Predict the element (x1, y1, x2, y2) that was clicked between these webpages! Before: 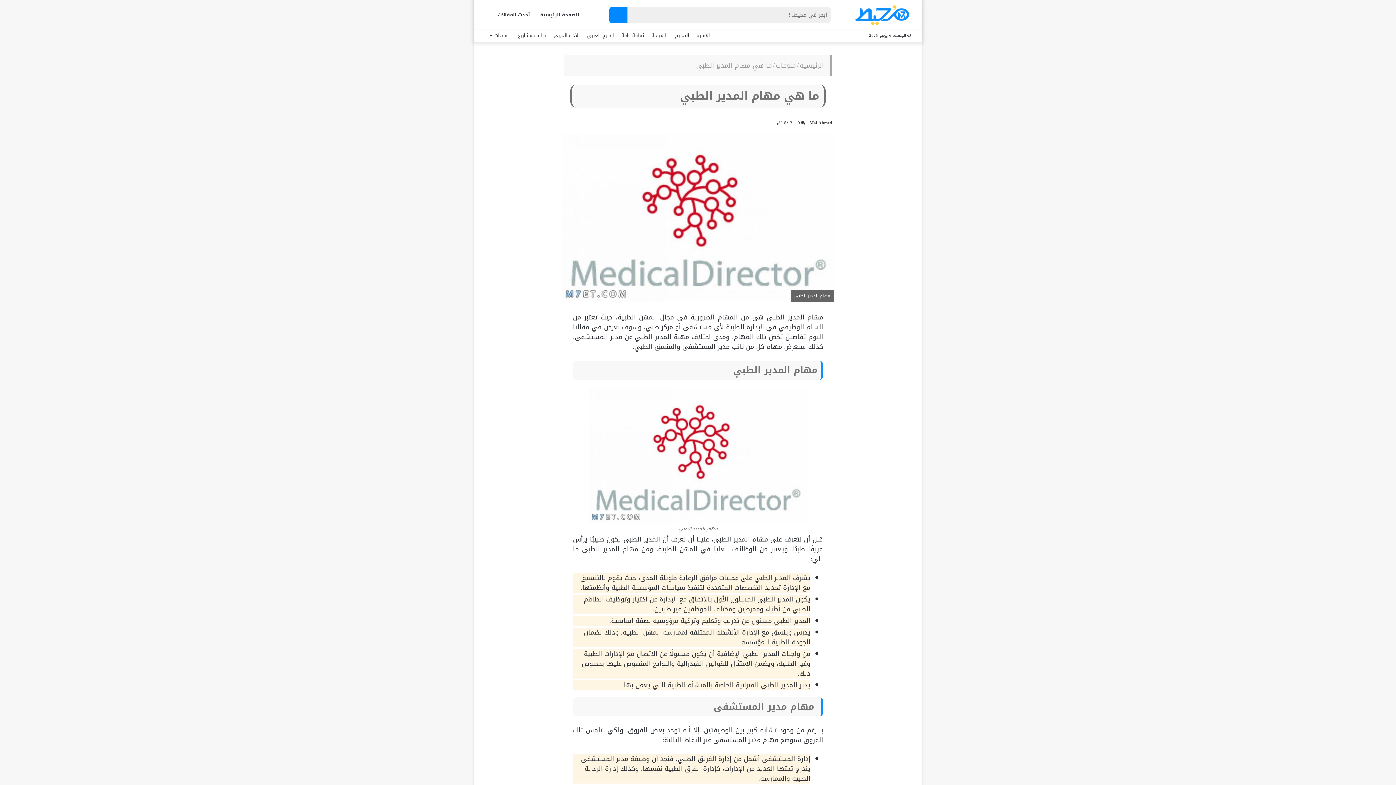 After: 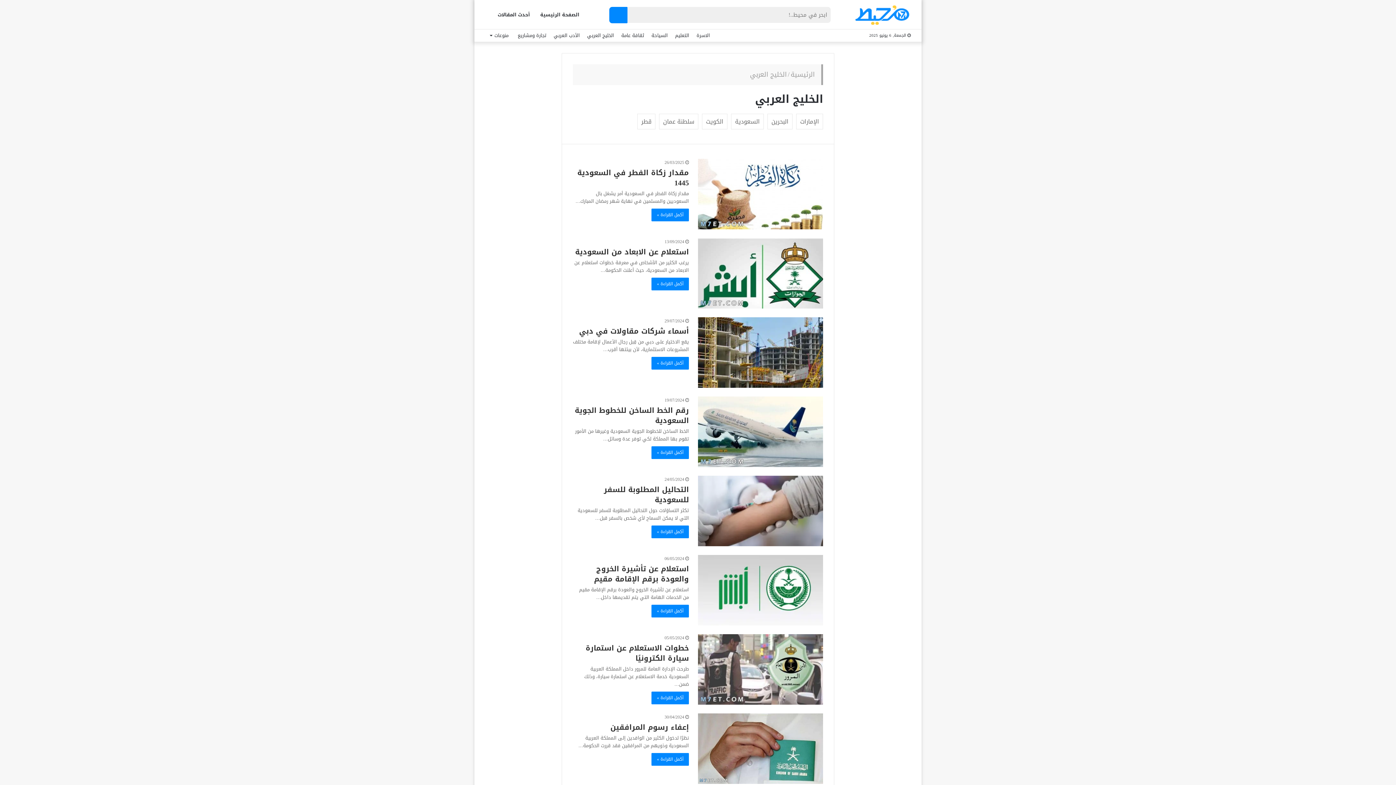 Action: label: الخليج العربي bbox: (583, 29, 617, 41)